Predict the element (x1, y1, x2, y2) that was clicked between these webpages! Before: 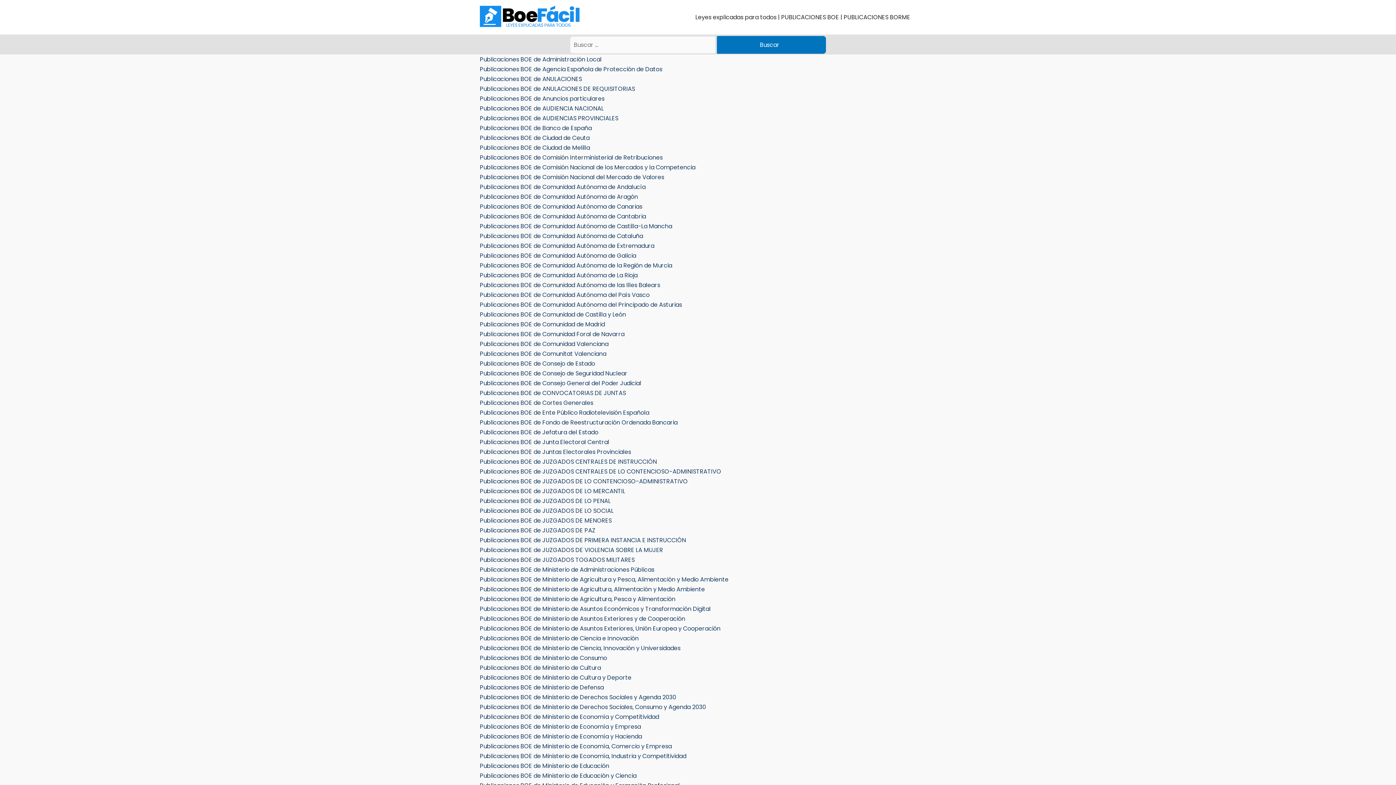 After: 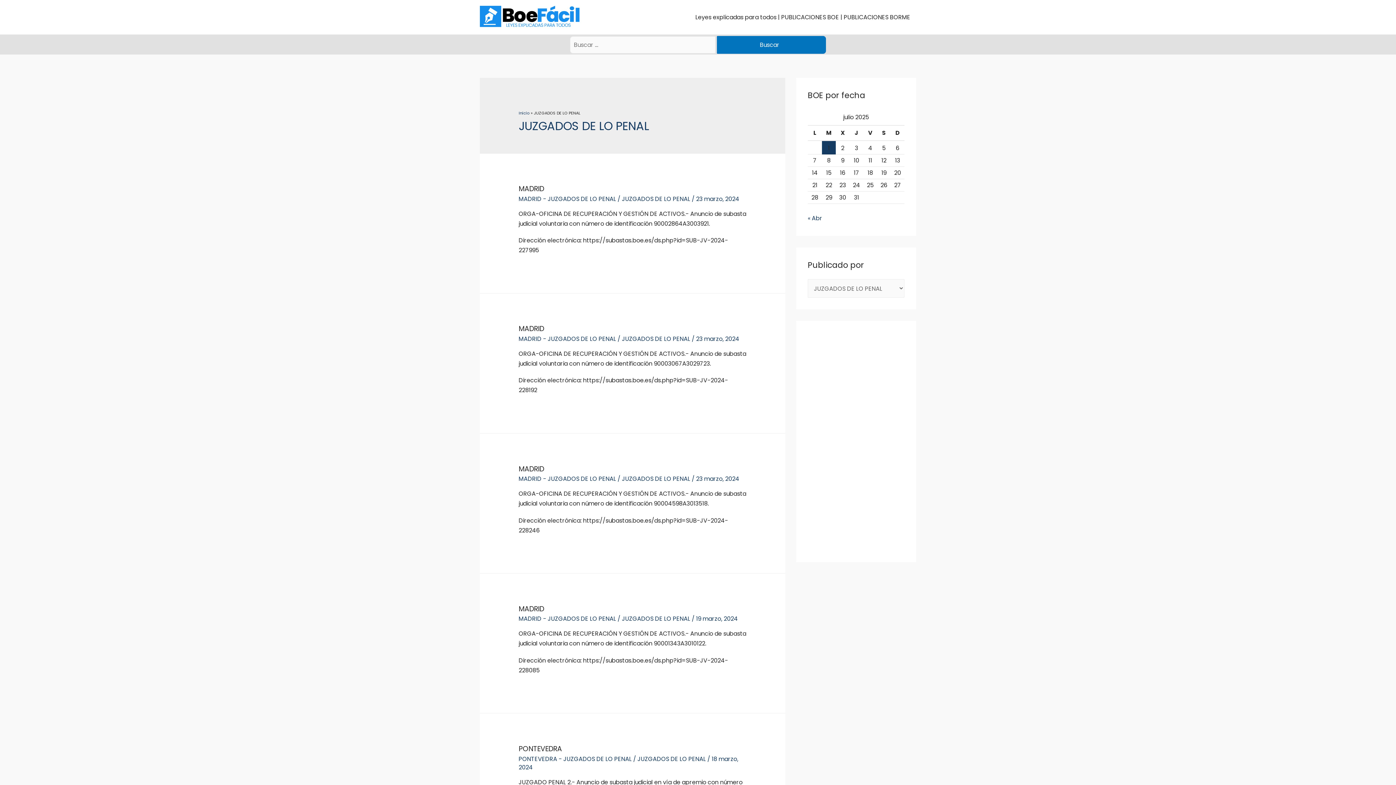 Action: label: Publicaciones BOE de JUZGADOS DE LO PENAL bbox: (480, 496, 610, 505)